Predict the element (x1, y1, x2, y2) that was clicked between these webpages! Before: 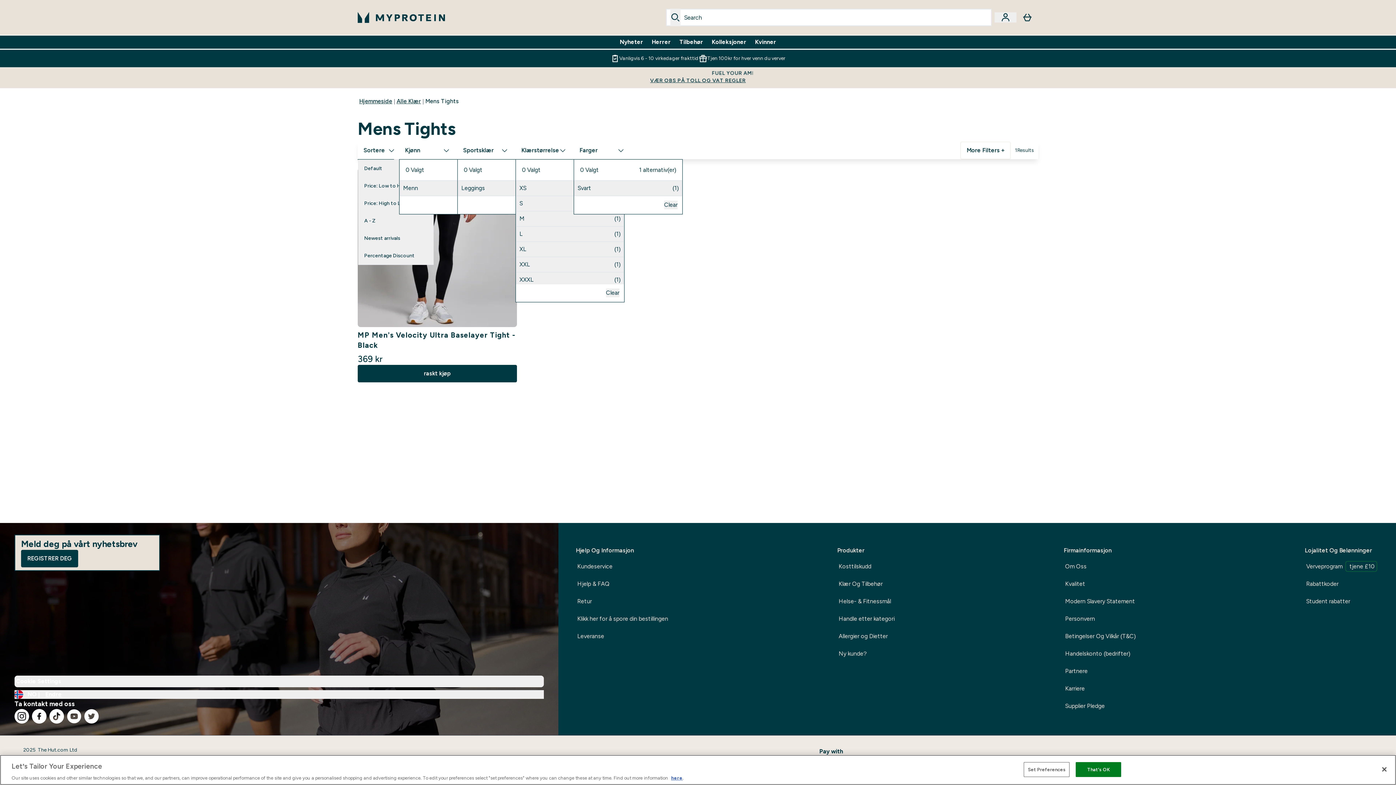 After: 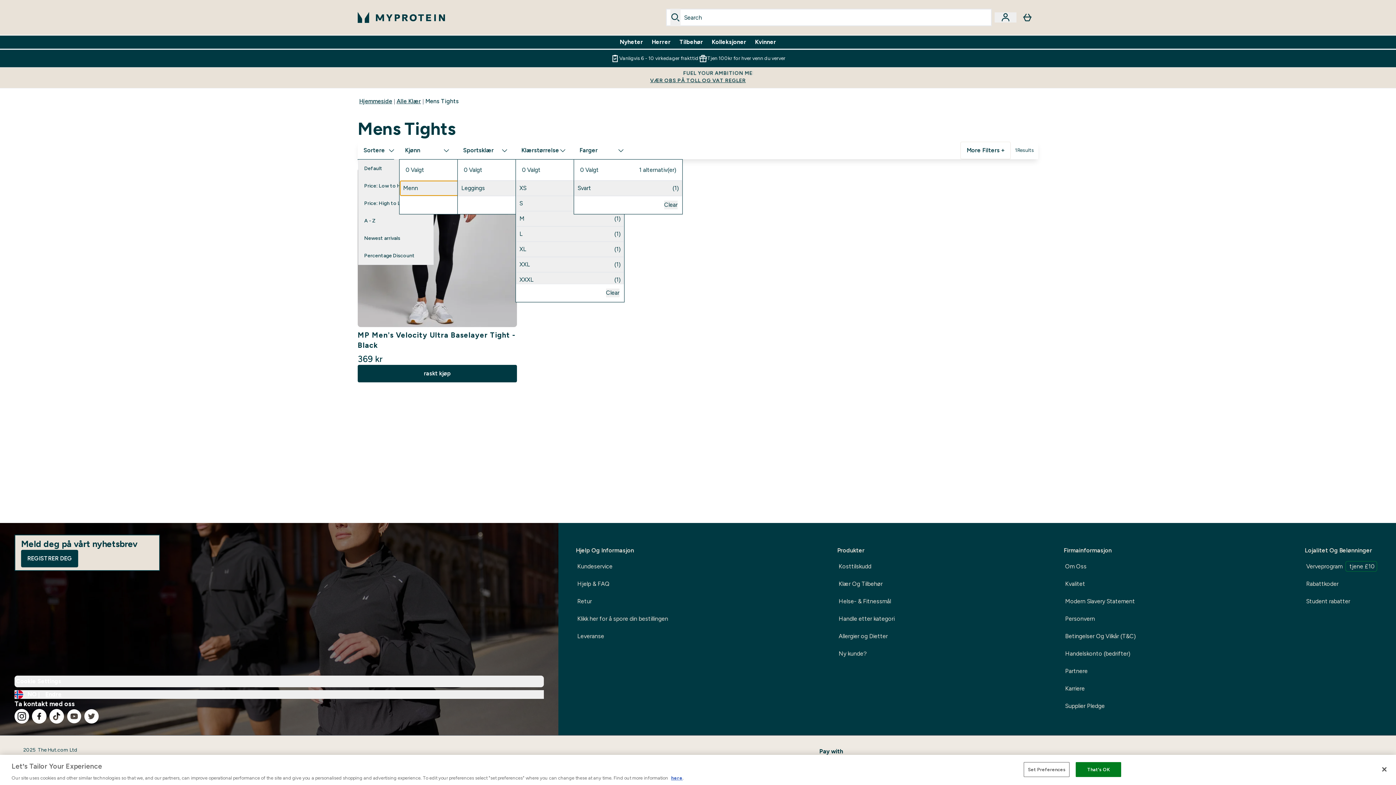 Action: label: Menn bbox: (400, 180, 507, 196)